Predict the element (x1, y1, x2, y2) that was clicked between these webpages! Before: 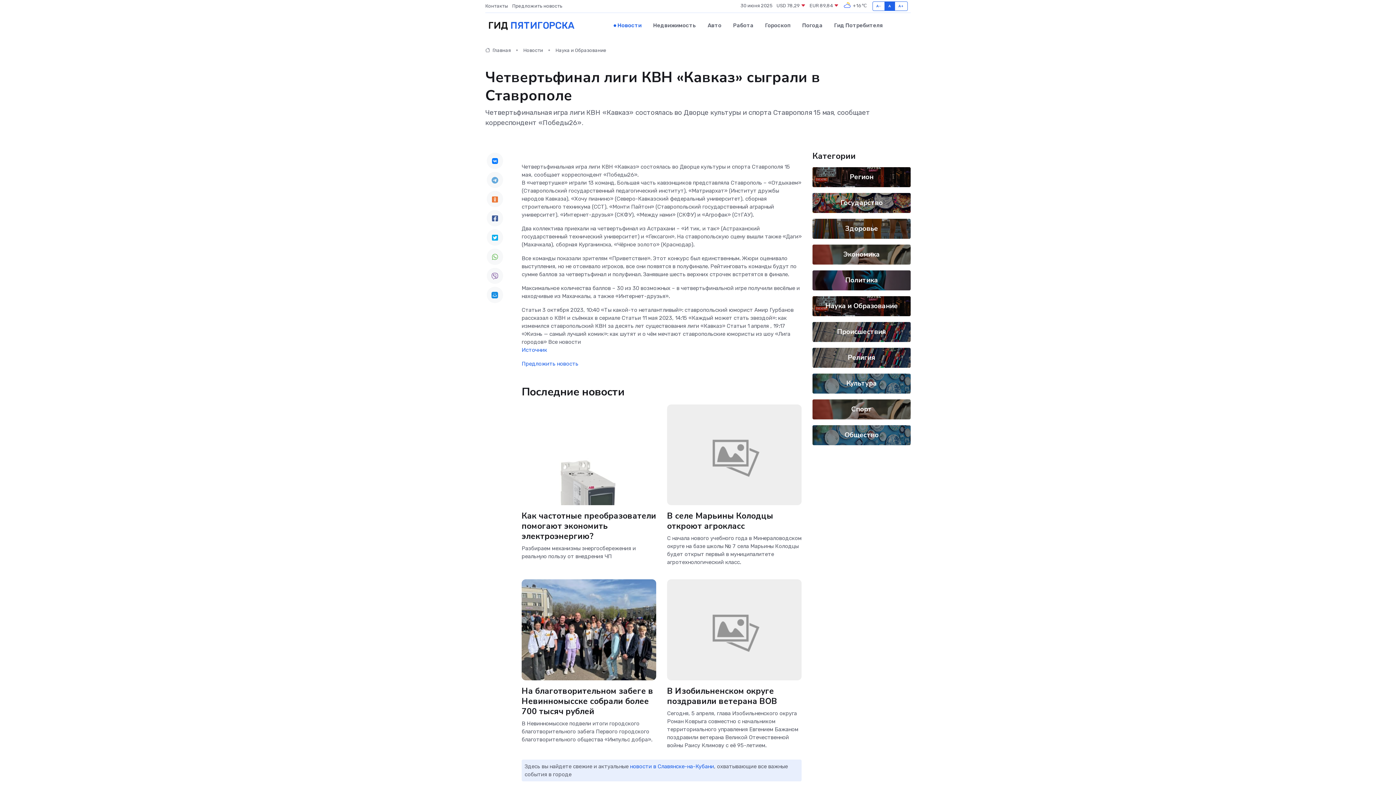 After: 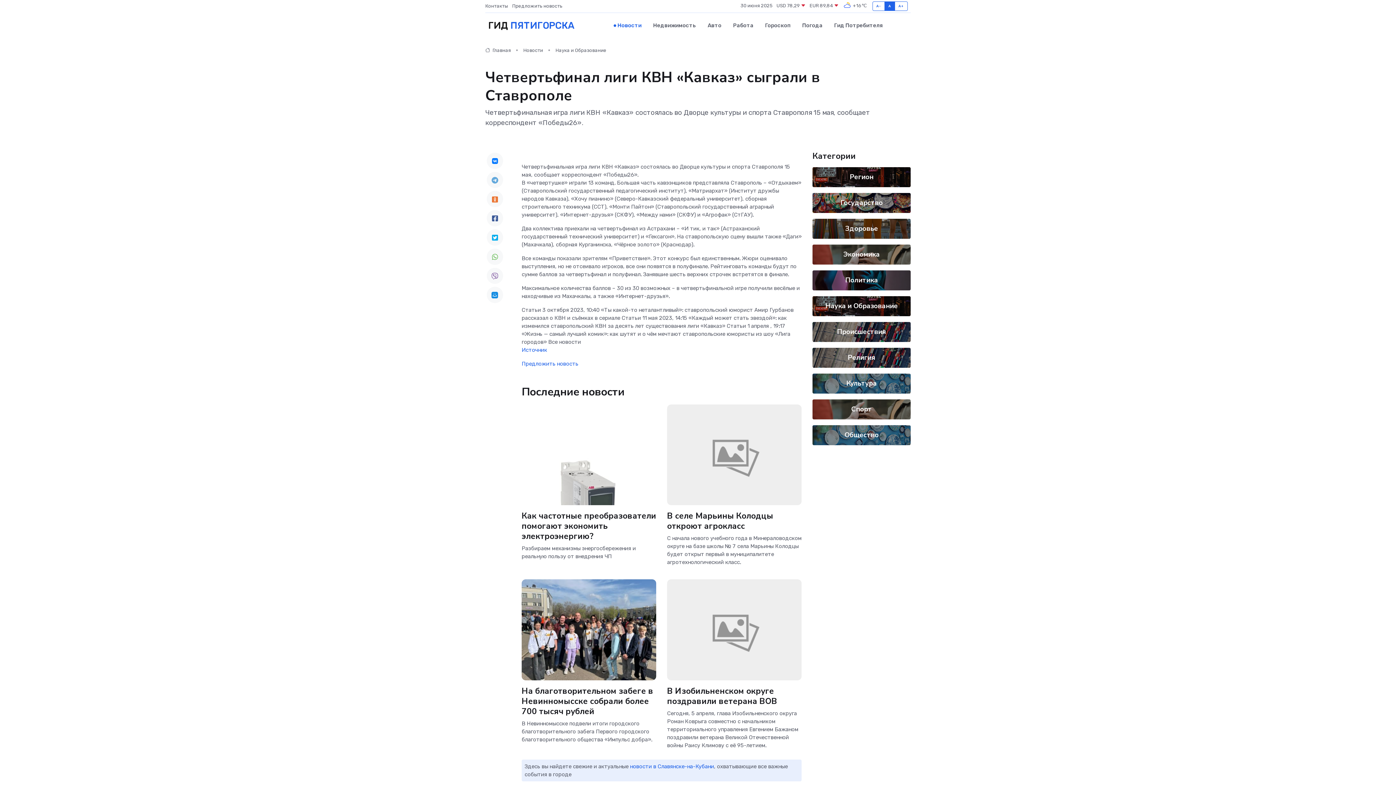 Action: bbox: (486, 152, 503, 168)